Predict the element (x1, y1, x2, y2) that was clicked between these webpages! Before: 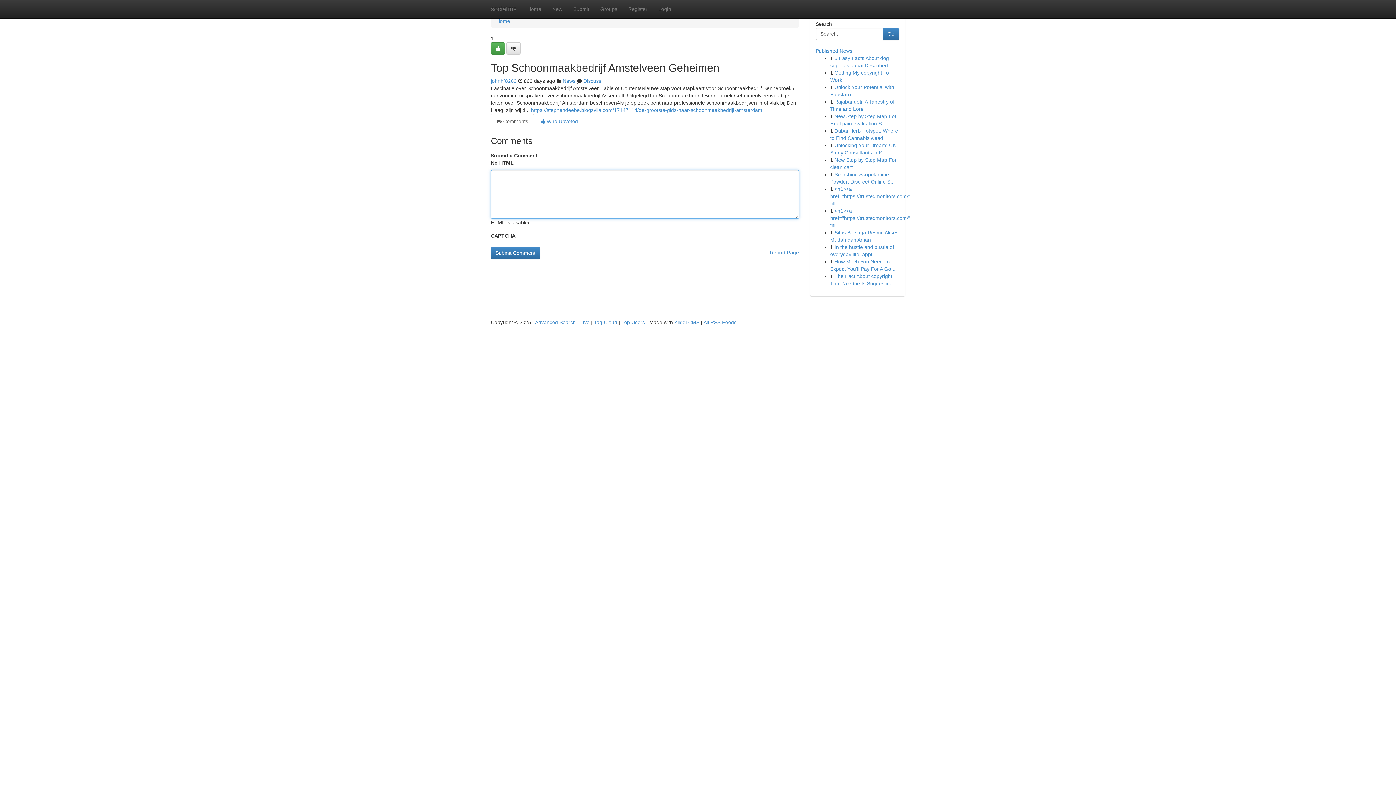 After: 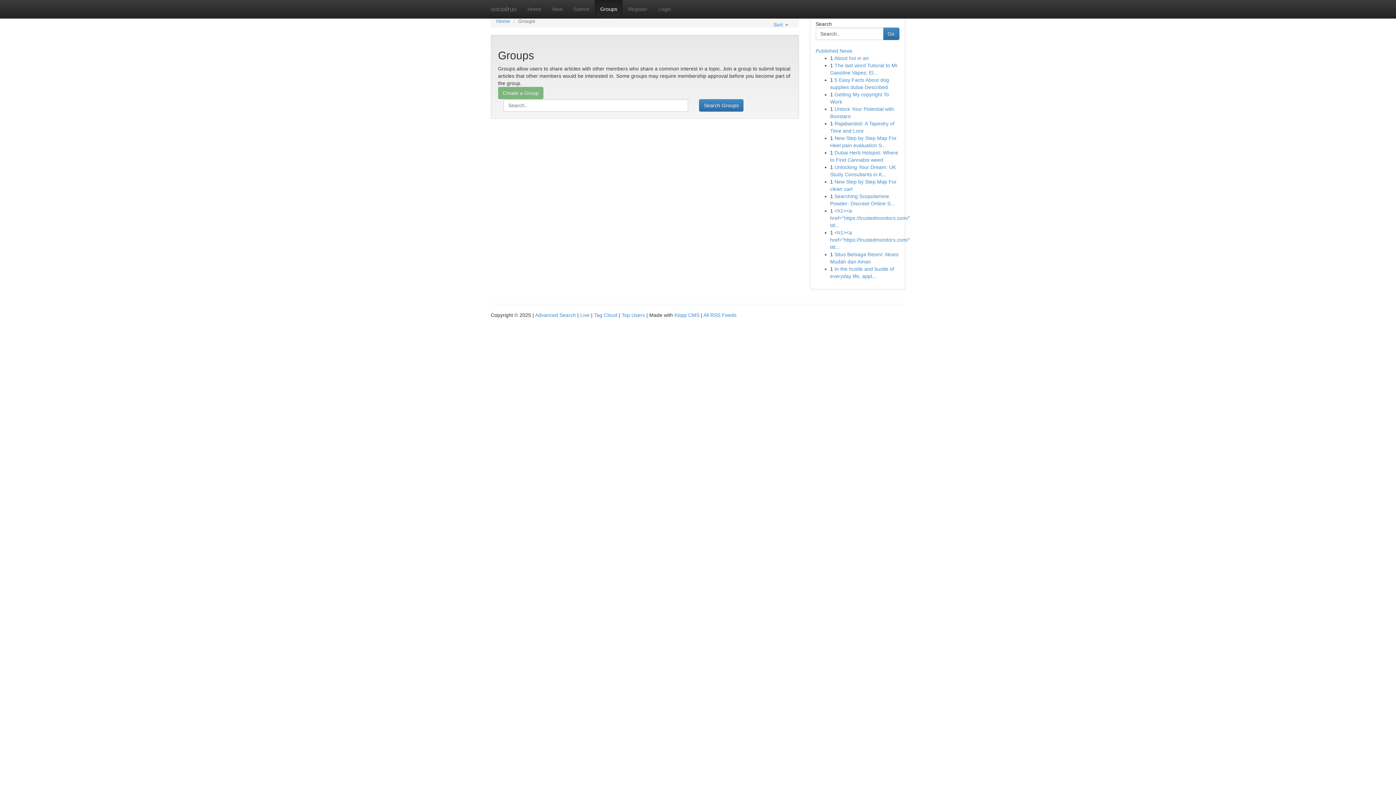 Action: bbox: (594, 0, 622, 18) label: Groups